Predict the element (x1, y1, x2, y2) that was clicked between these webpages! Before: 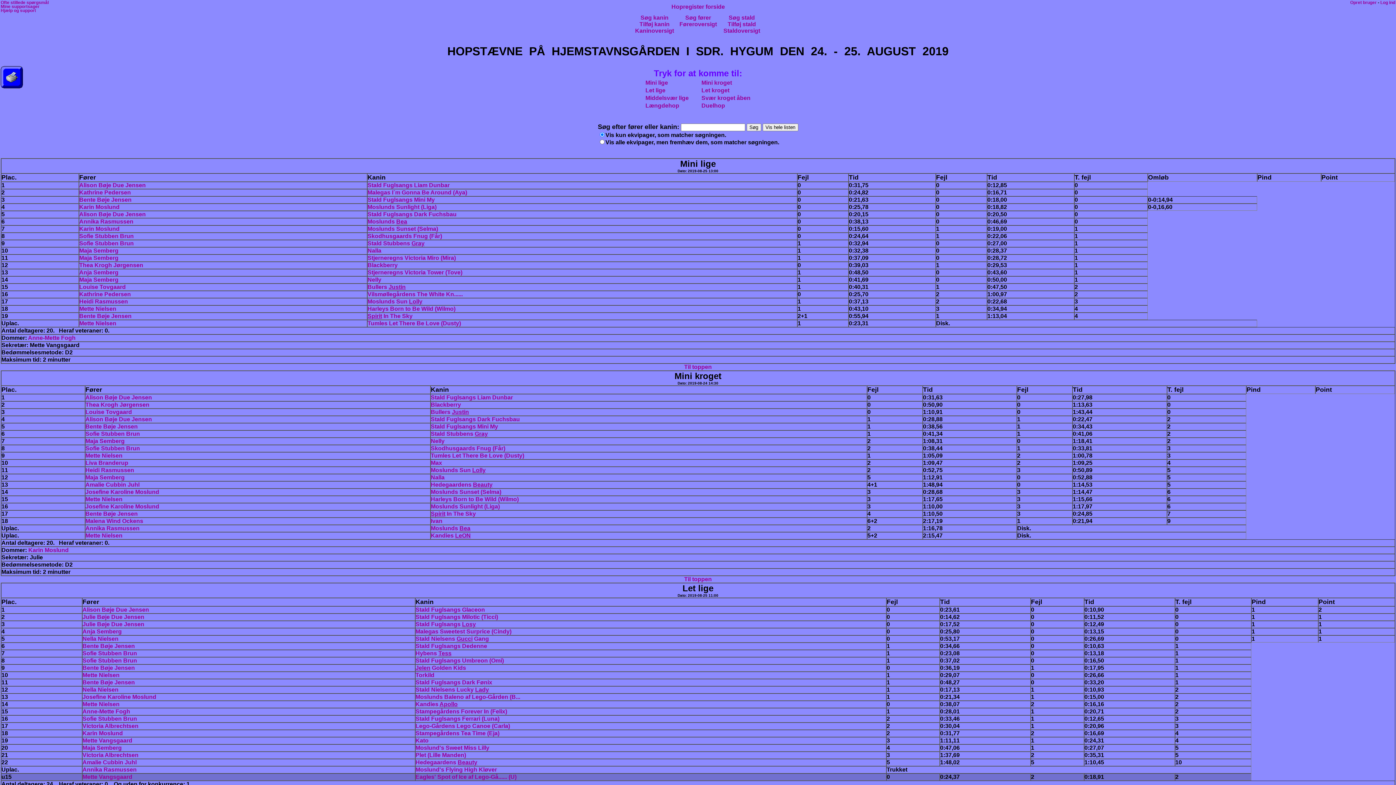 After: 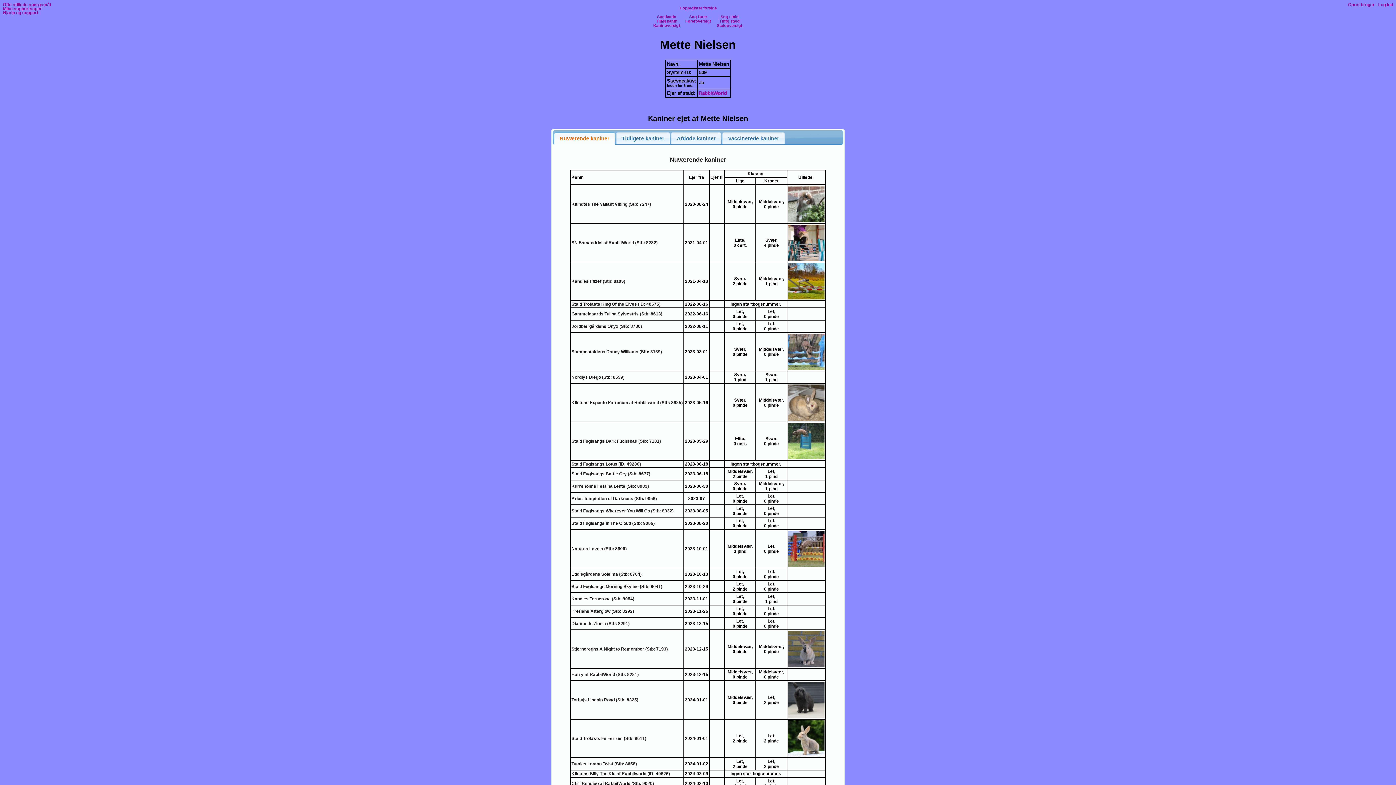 Action: bbox: (85, 532, 122, 538) label: Mette Nielsen